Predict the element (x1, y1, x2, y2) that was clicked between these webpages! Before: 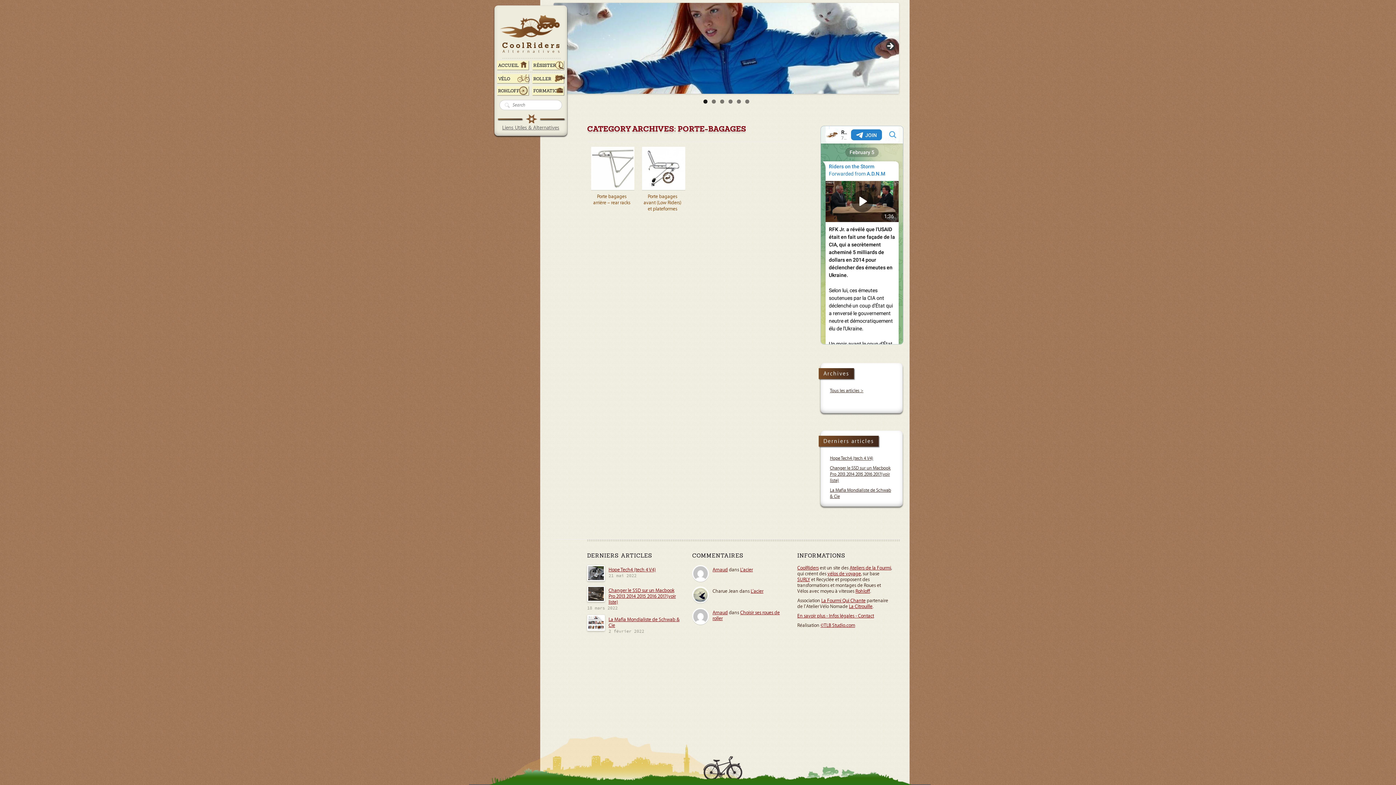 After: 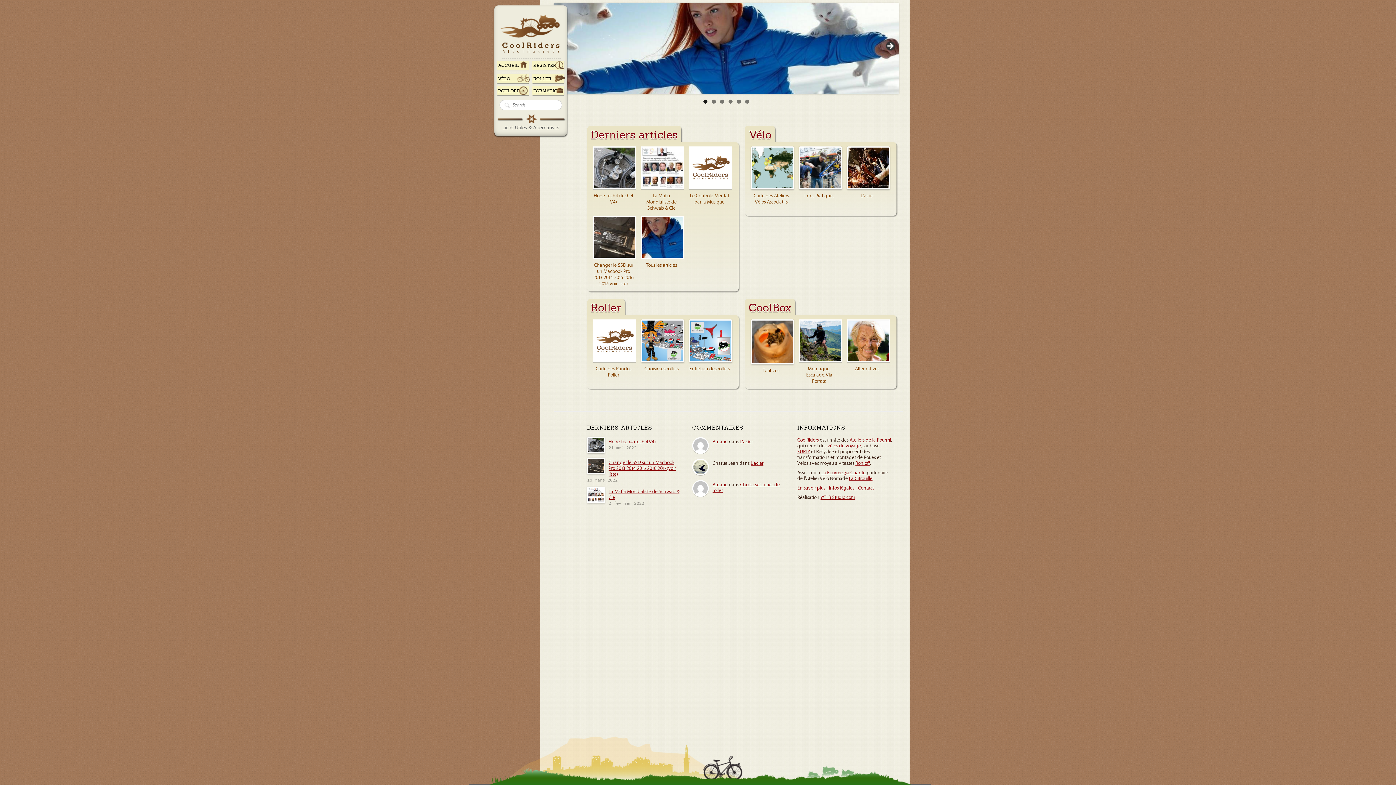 Action: label: Arnaud bbox: (712, 610, 728, 615)